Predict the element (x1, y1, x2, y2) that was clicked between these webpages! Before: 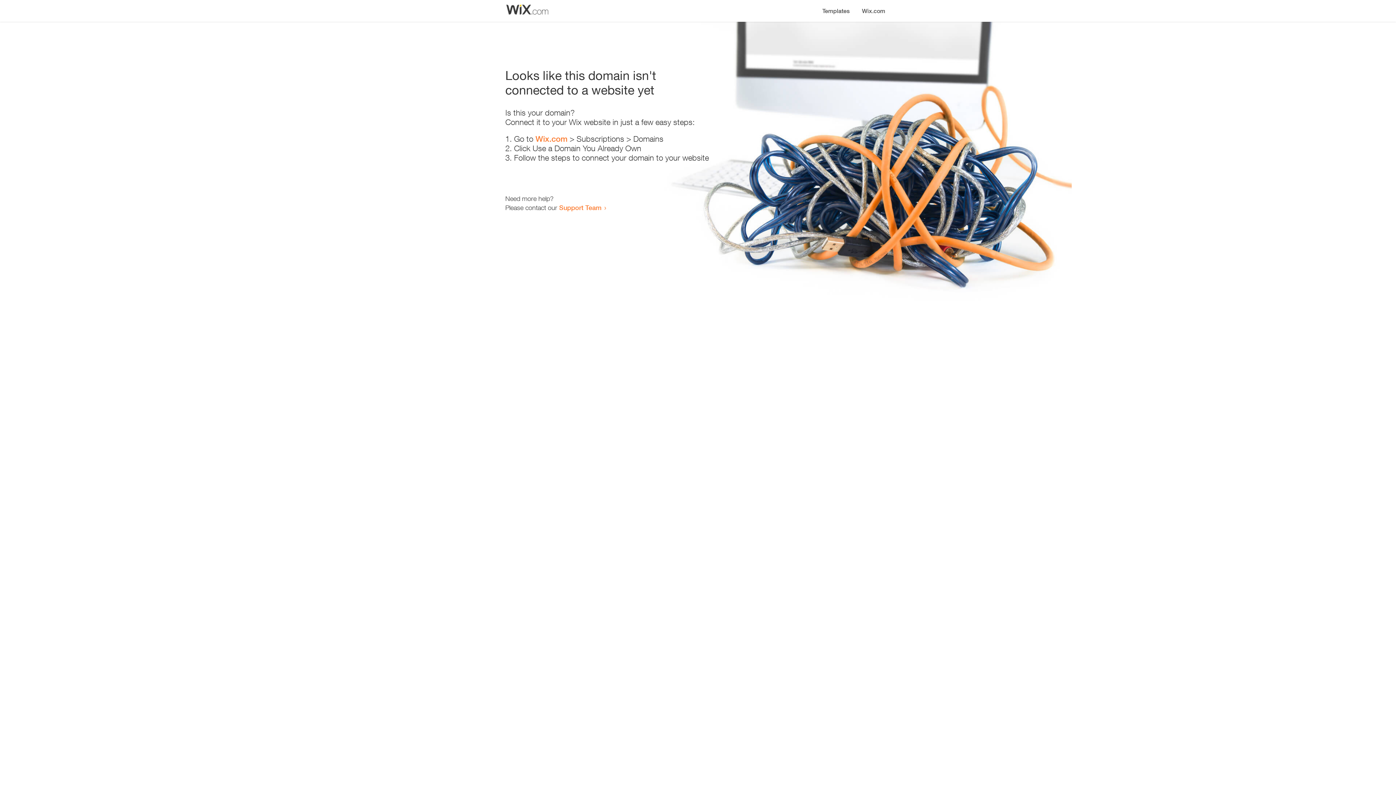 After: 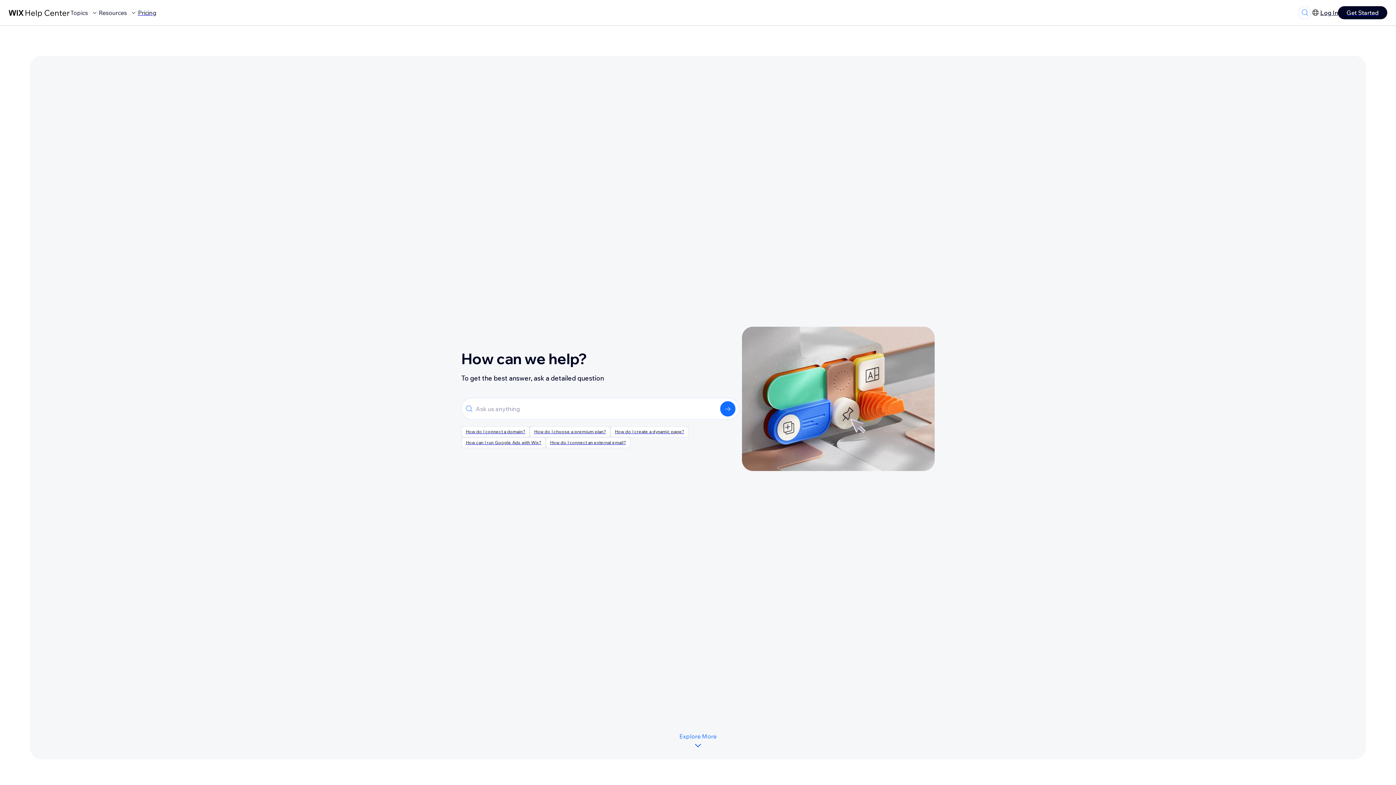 Action: label: Support Team bbox: (559, 203, 601, 211)